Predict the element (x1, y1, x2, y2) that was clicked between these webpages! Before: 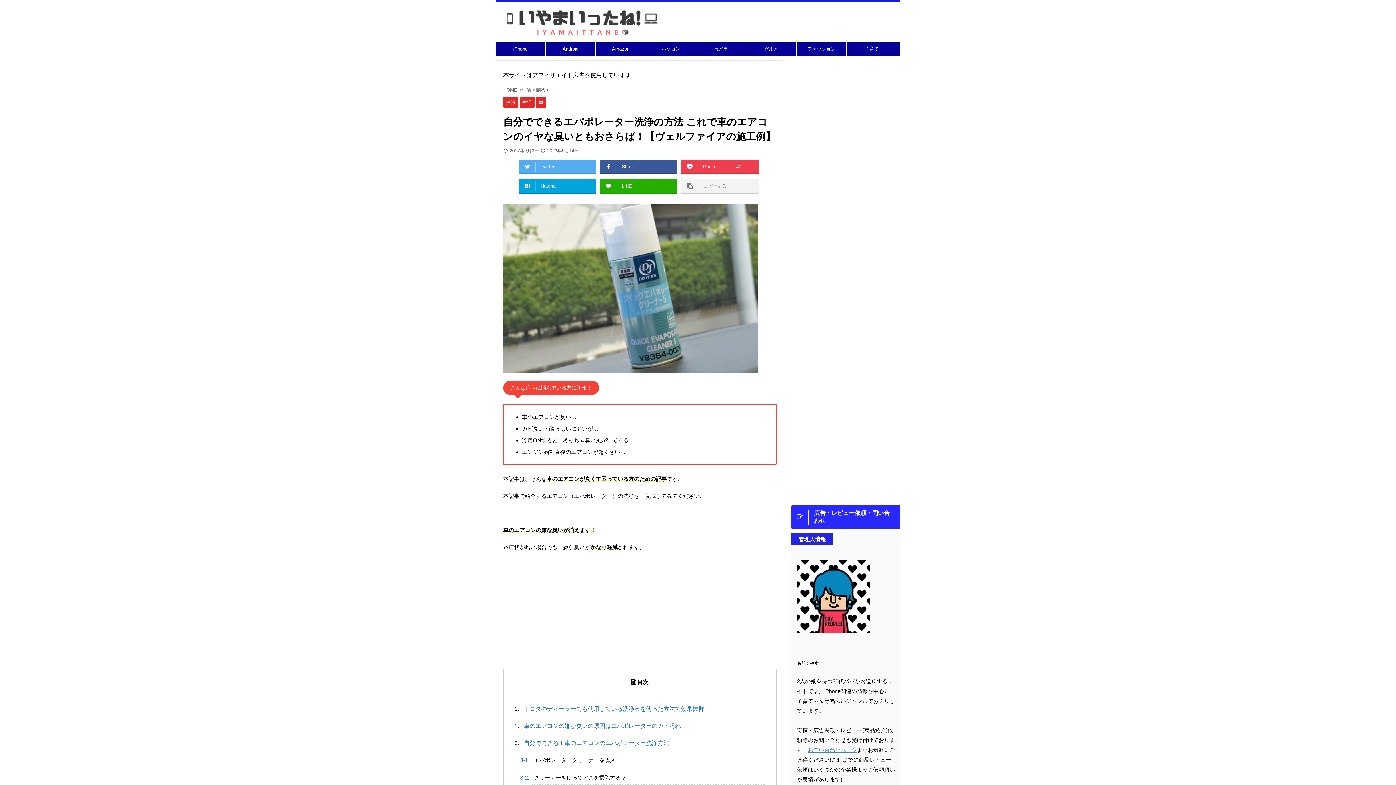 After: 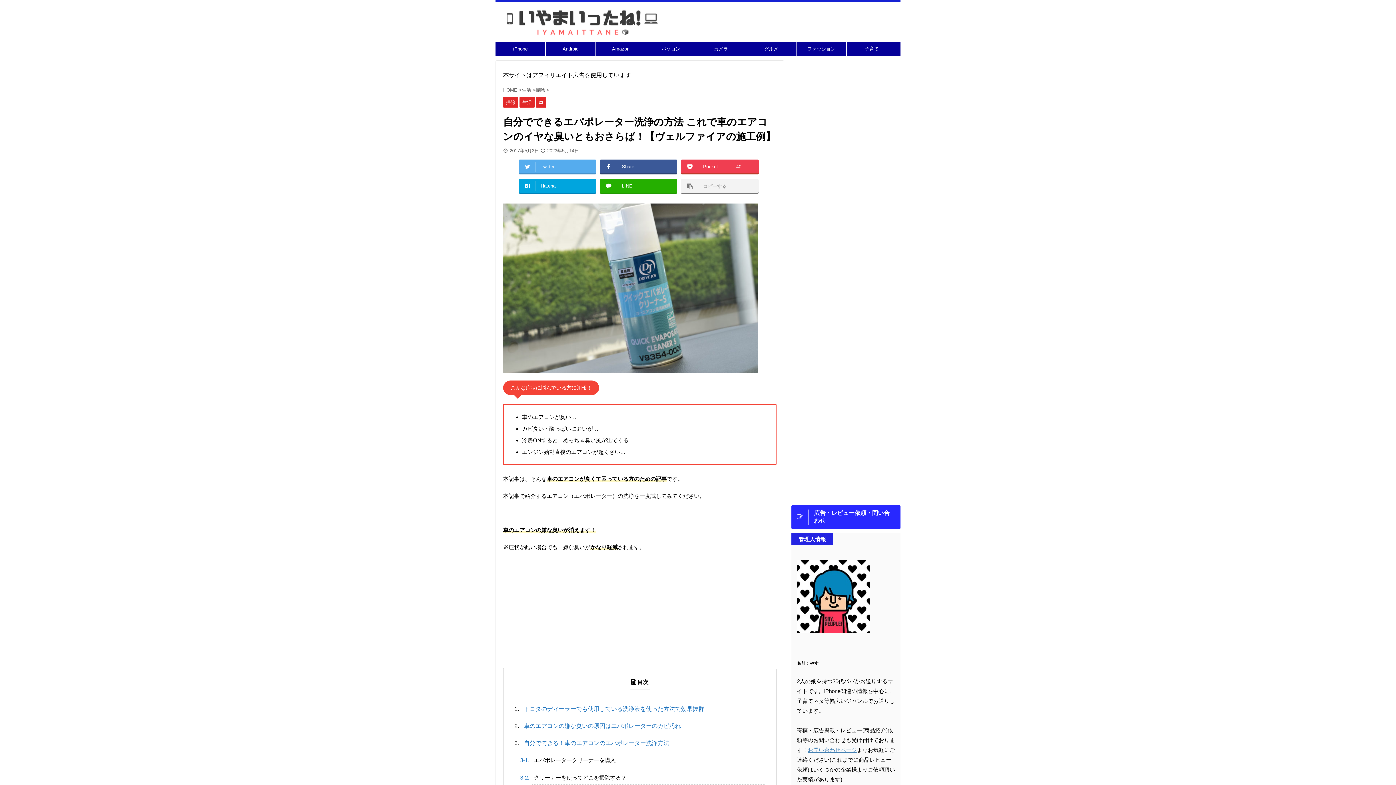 Action: label: コピーする bbox: (681, 178, 758, 192)